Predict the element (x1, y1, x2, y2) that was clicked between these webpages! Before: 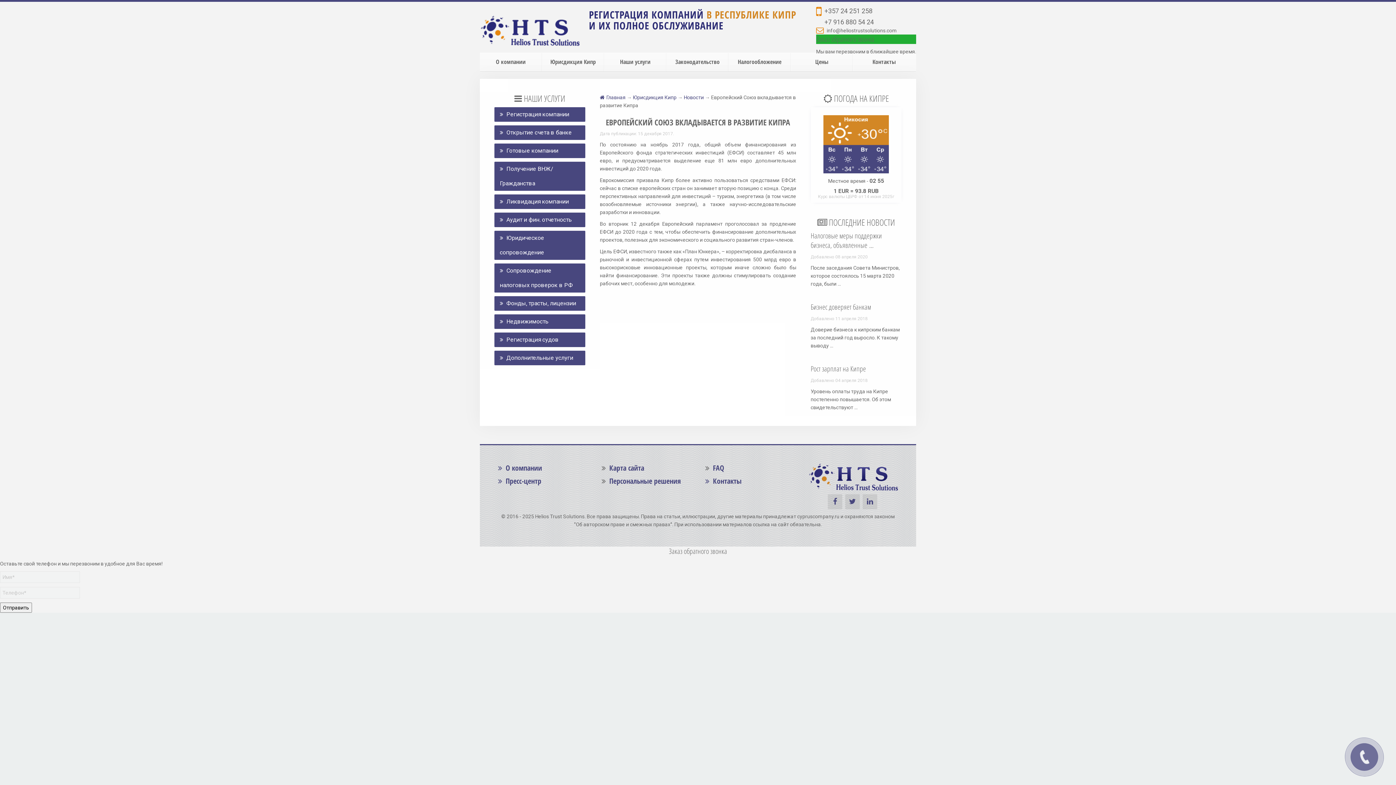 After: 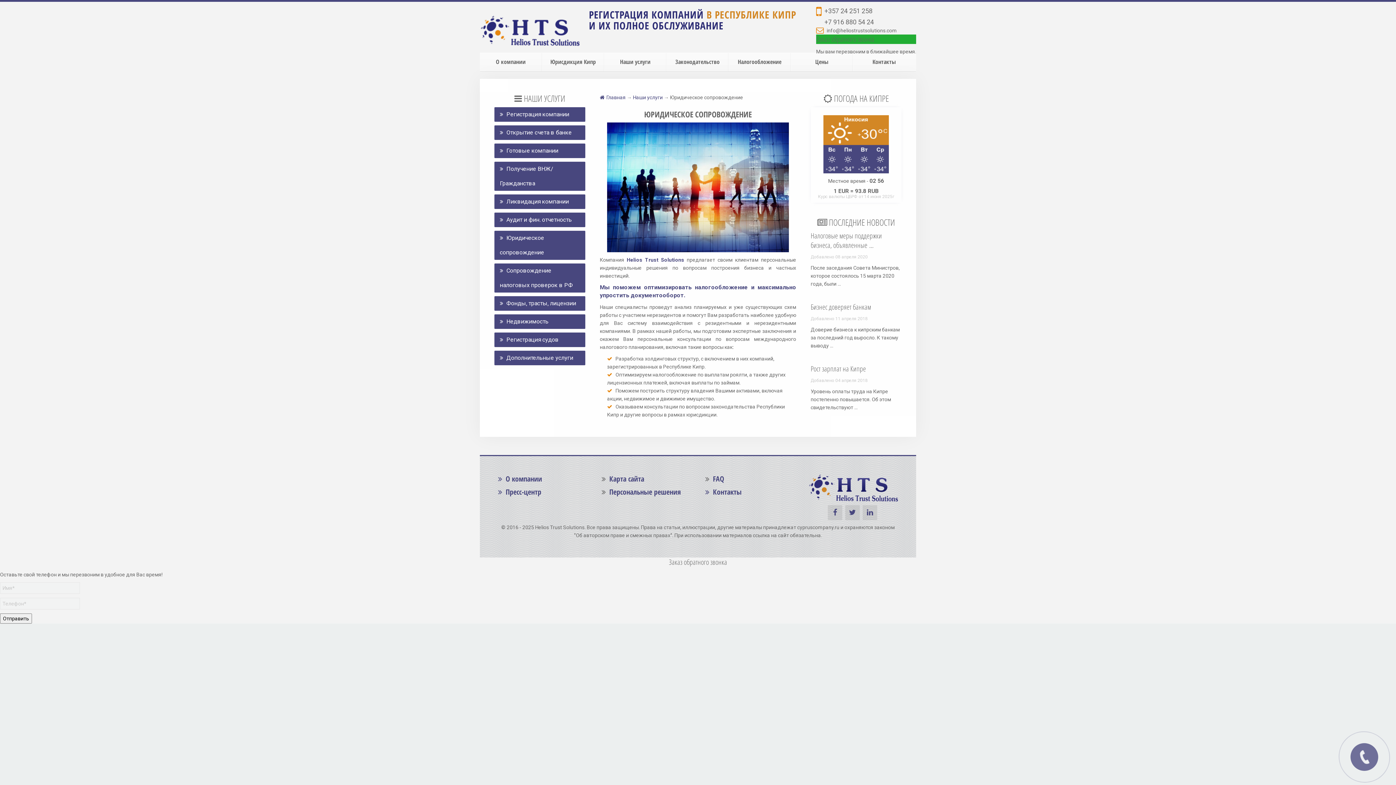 Action: label:  Юридическое сопровождение bbox: (494, 230, 585, 260)